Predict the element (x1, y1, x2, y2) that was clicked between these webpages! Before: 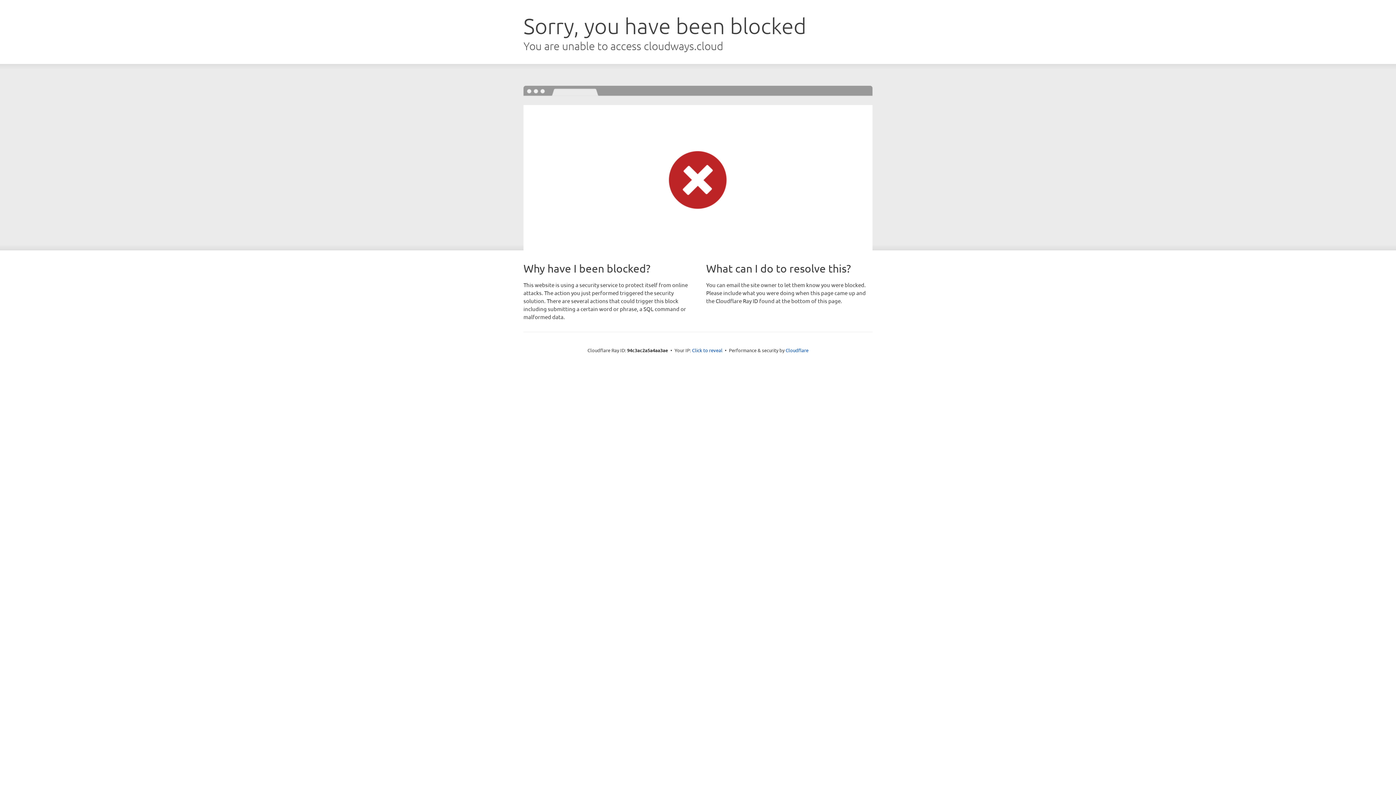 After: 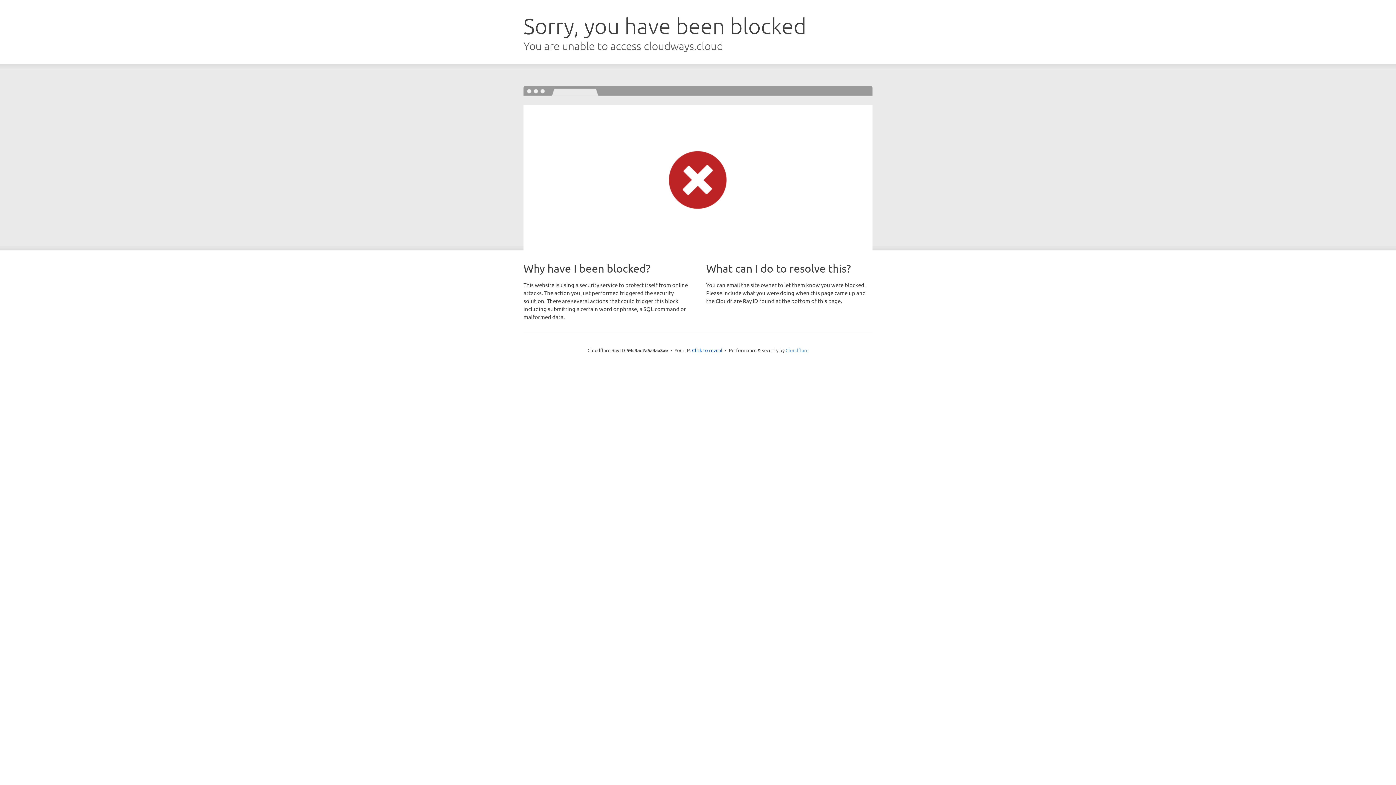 Action: bbox: (785, 347, 808, 353) label: Cloudflare